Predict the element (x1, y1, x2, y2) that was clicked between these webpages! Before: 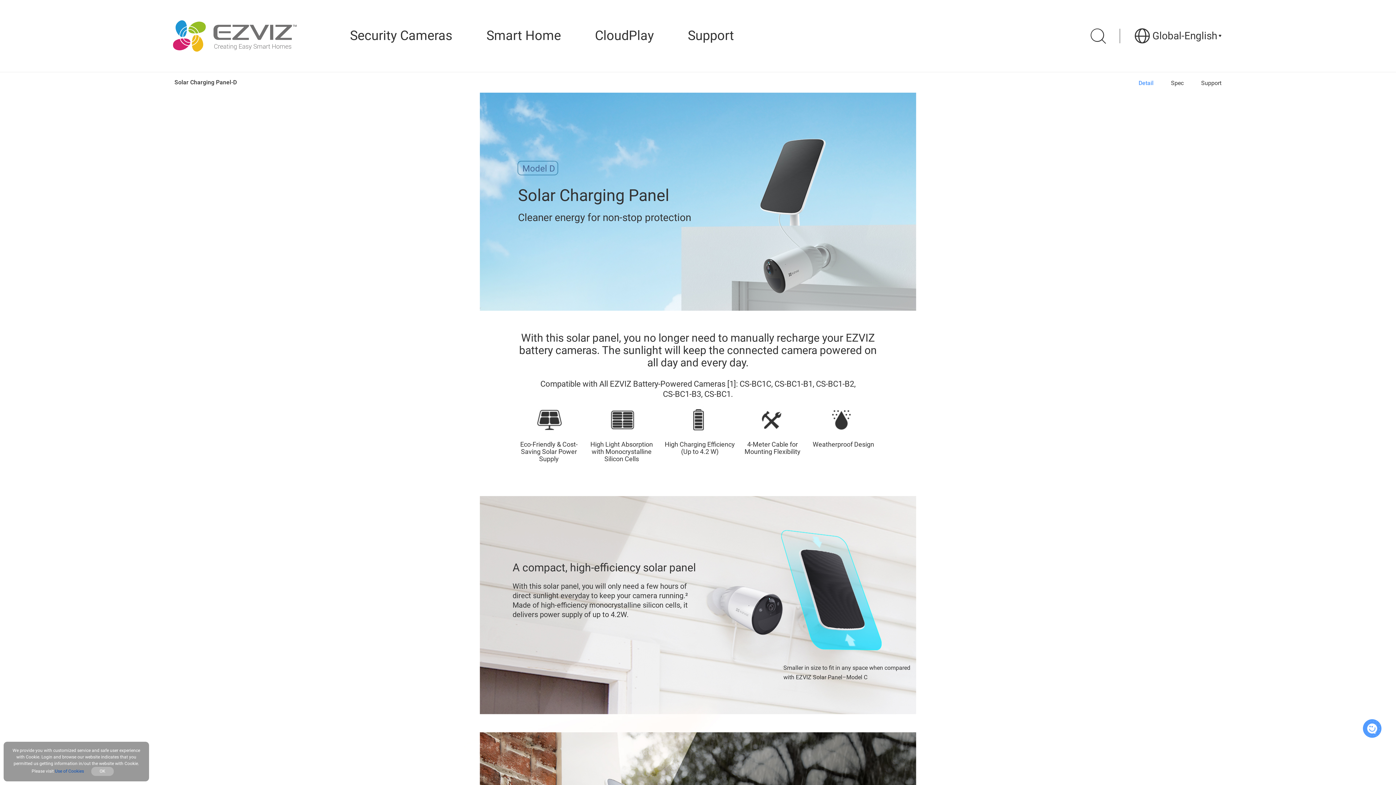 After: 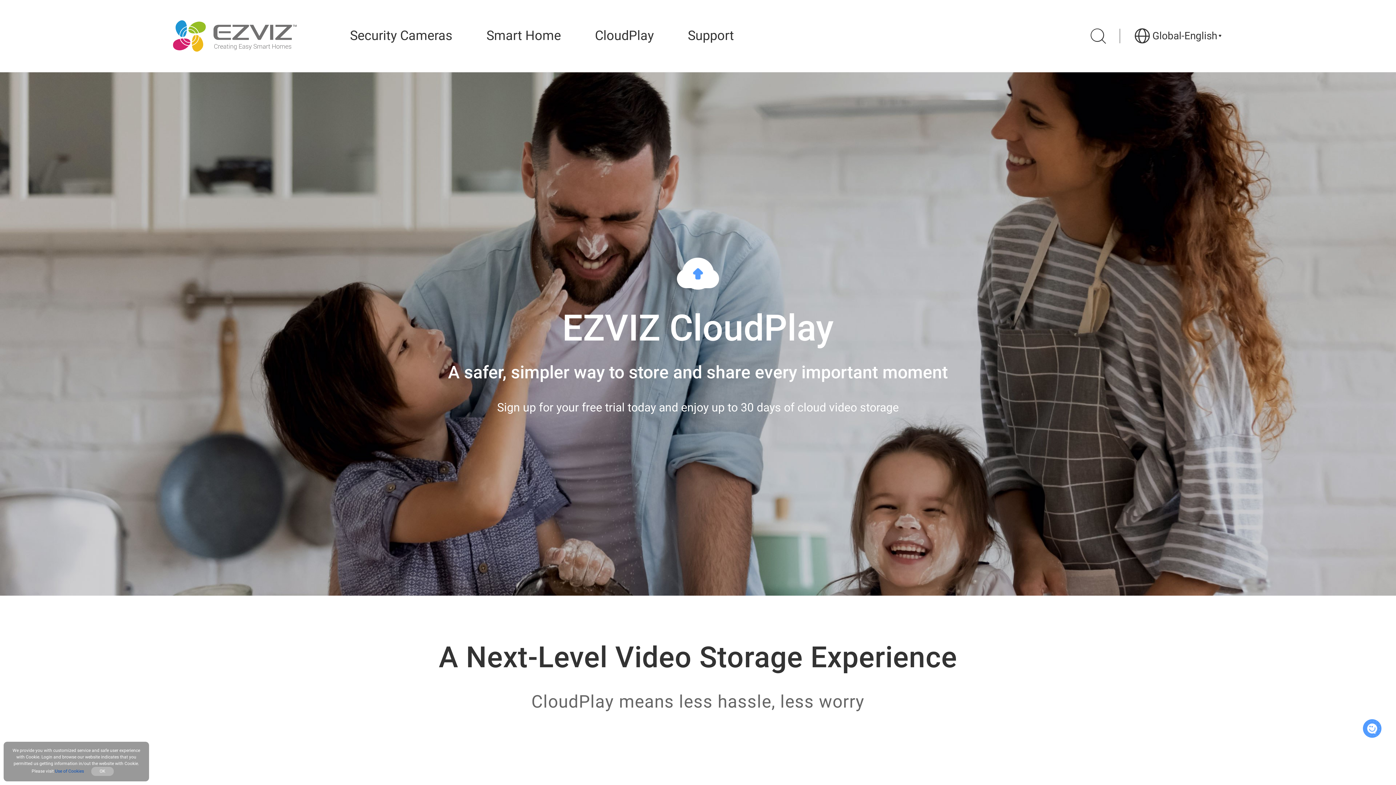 Action: label: CloudPlay bbox: (589, 0, 659, 72)